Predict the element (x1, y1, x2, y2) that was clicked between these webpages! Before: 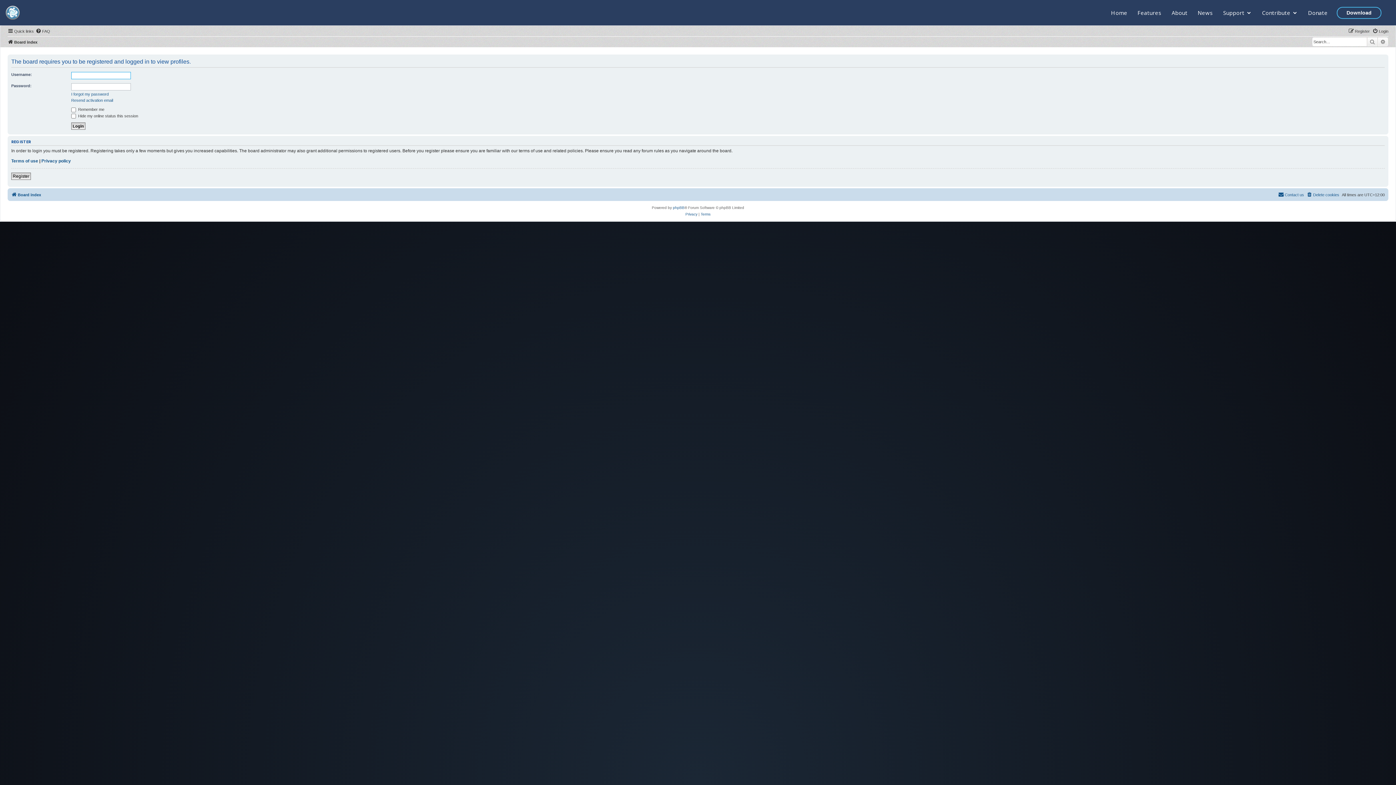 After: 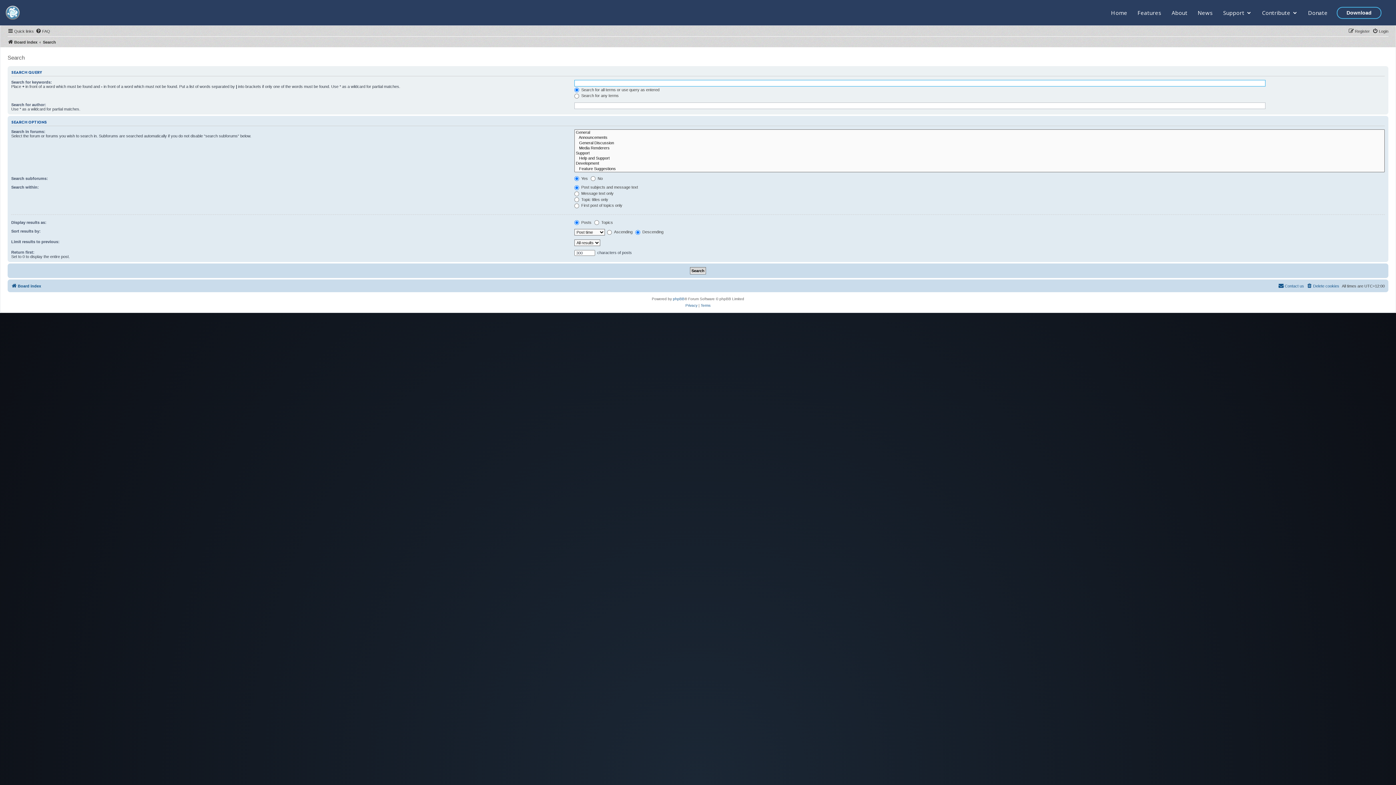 Action: bbox: (1367, 37, 1378, 46) label: Search